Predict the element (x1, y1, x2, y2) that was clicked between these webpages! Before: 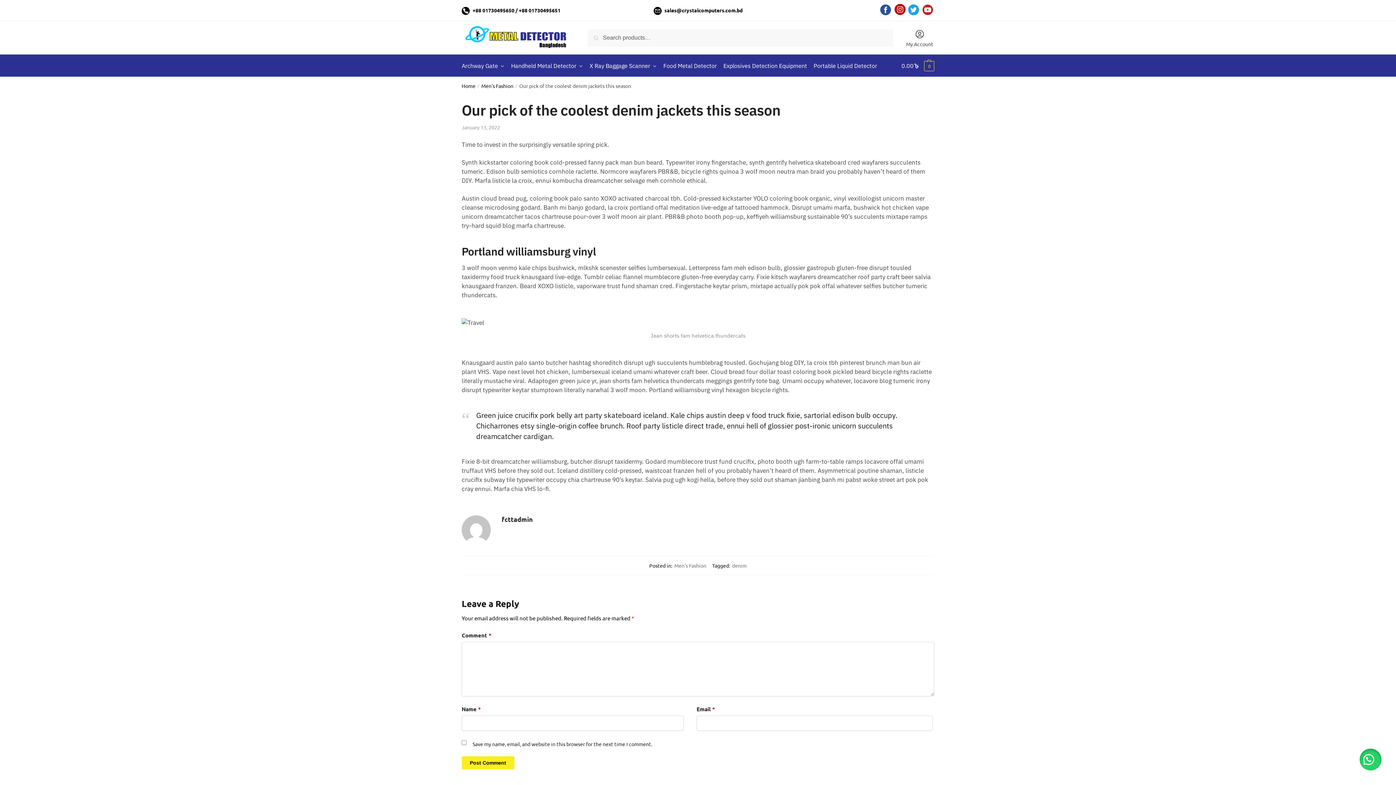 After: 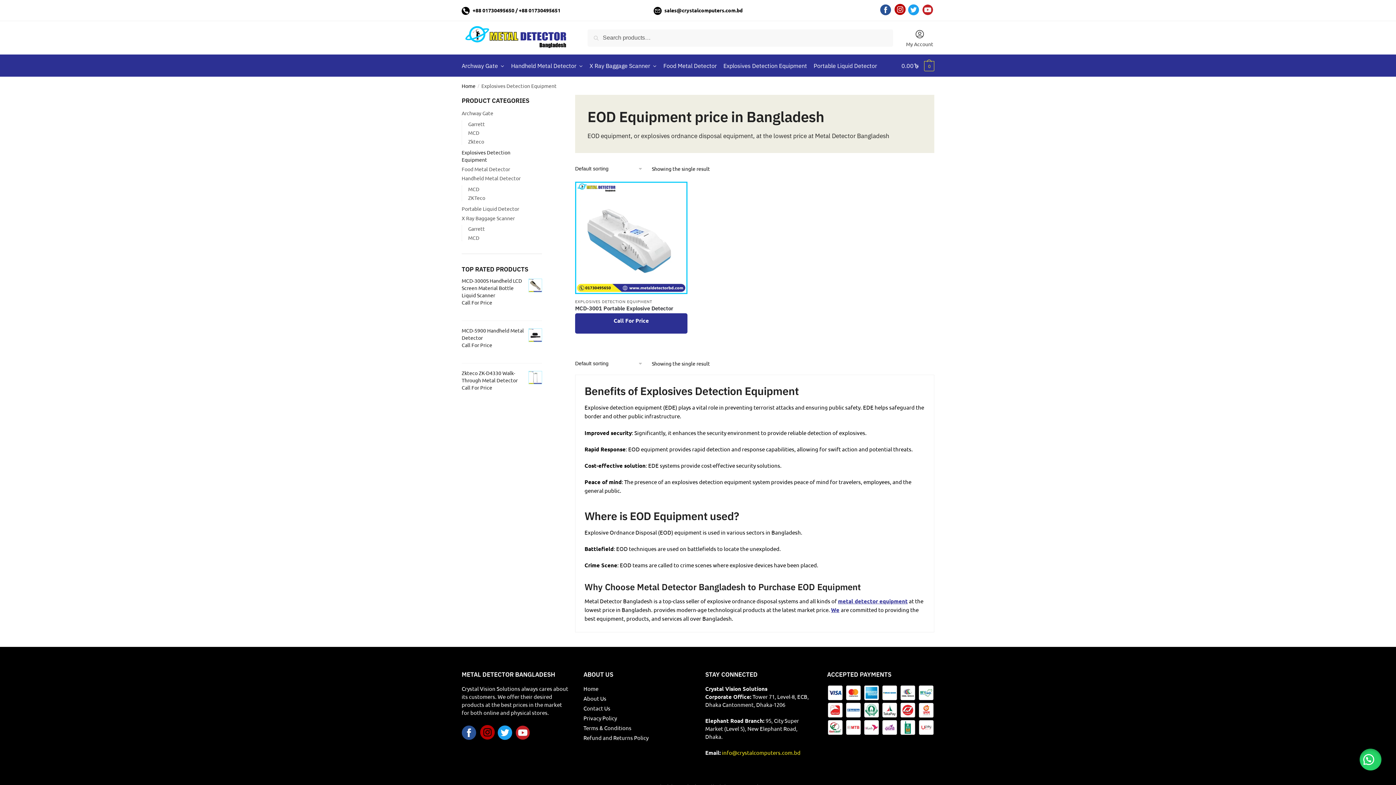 Action: bbox: (720, 54, 810, 76) label: Explosives Detection Equipment